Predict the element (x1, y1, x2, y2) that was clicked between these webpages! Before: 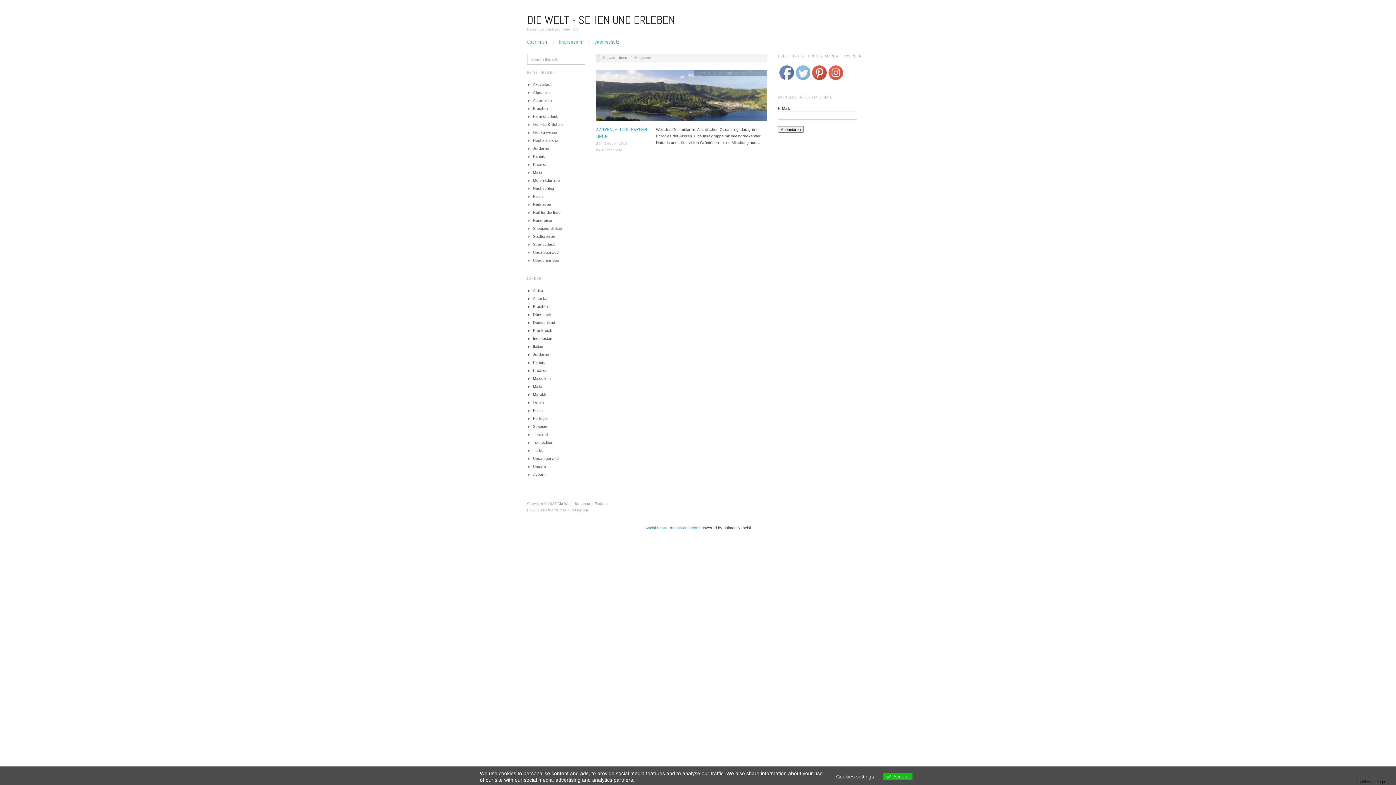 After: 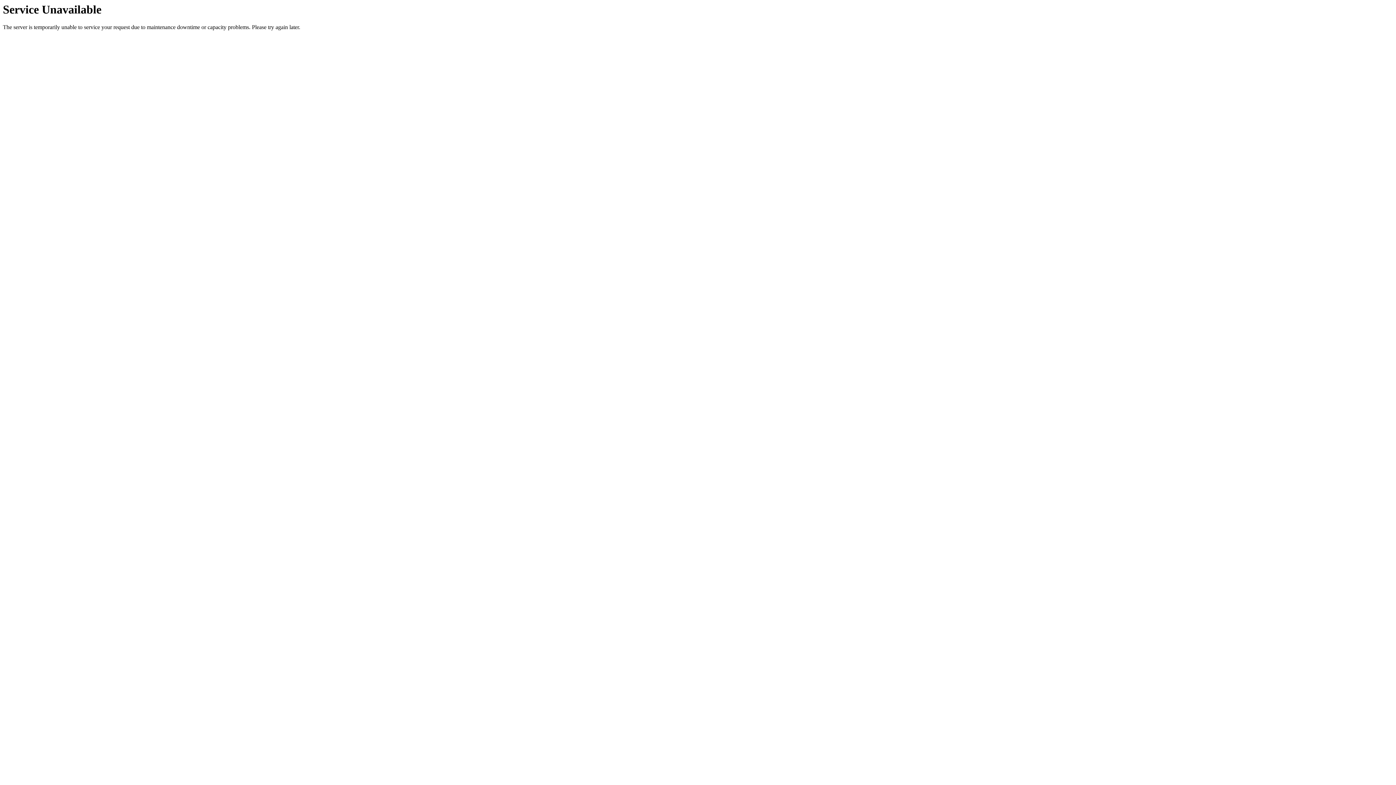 Action: label: Karibik bbox: (533, 154, 545, 158)